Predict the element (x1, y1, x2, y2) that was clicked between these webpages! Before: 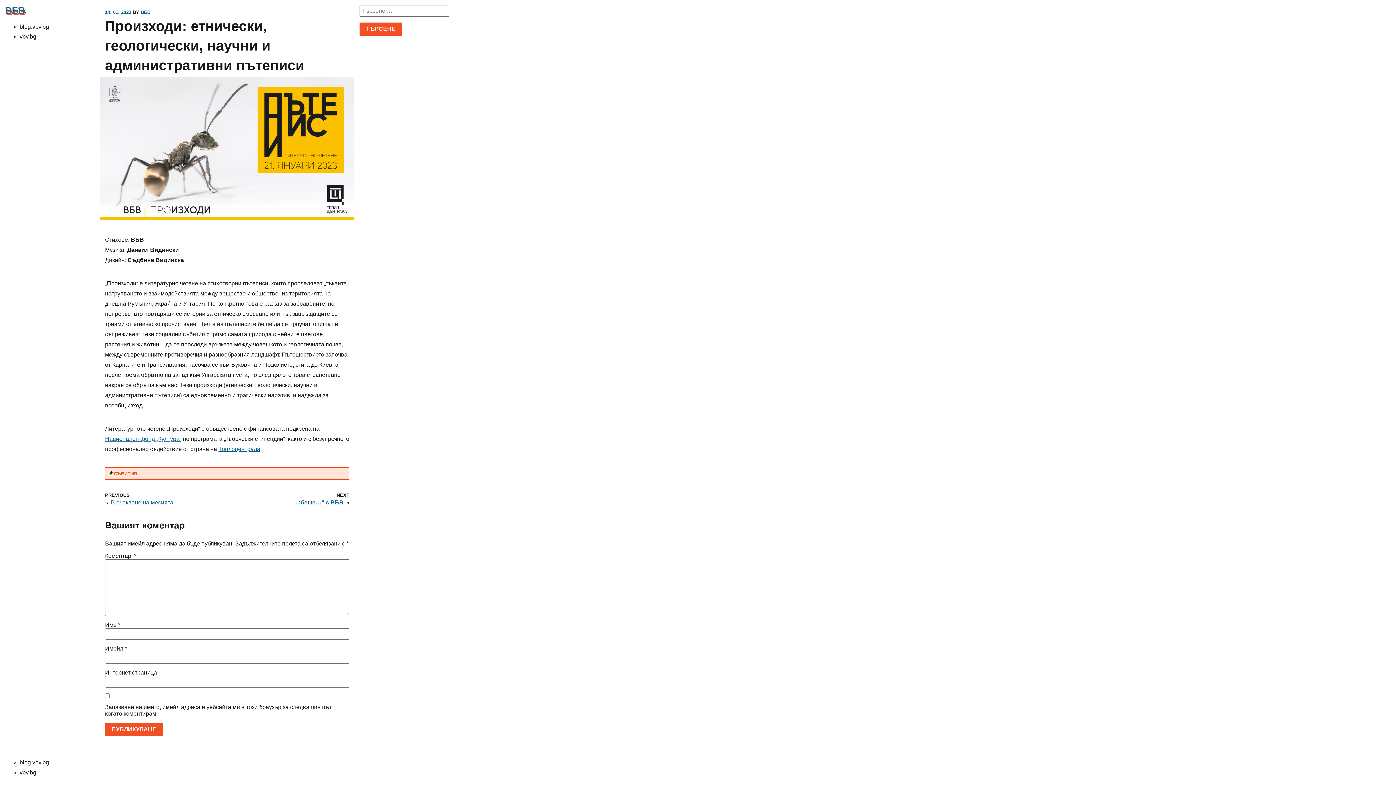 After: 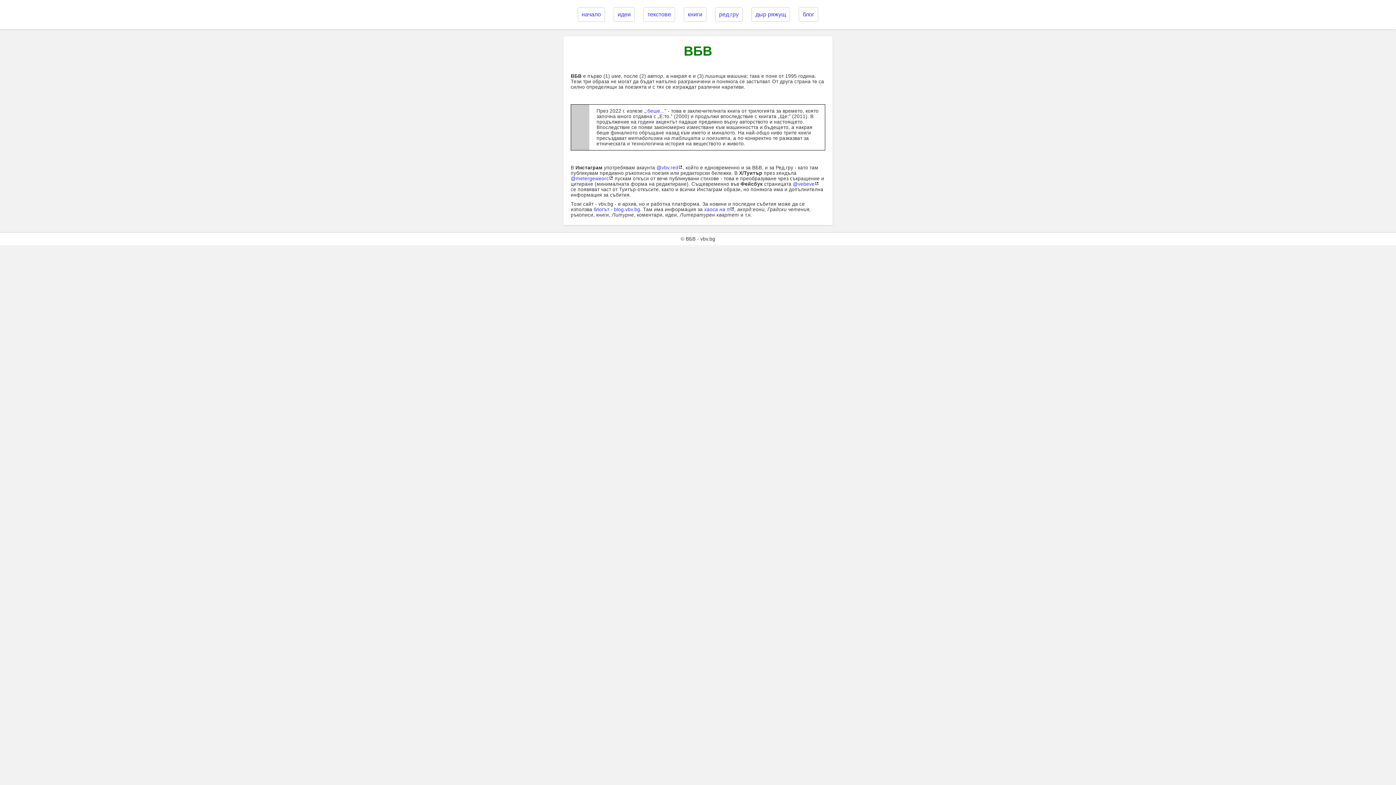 Action: label: vbv.bg bbox: (19, 31, 36, 41)